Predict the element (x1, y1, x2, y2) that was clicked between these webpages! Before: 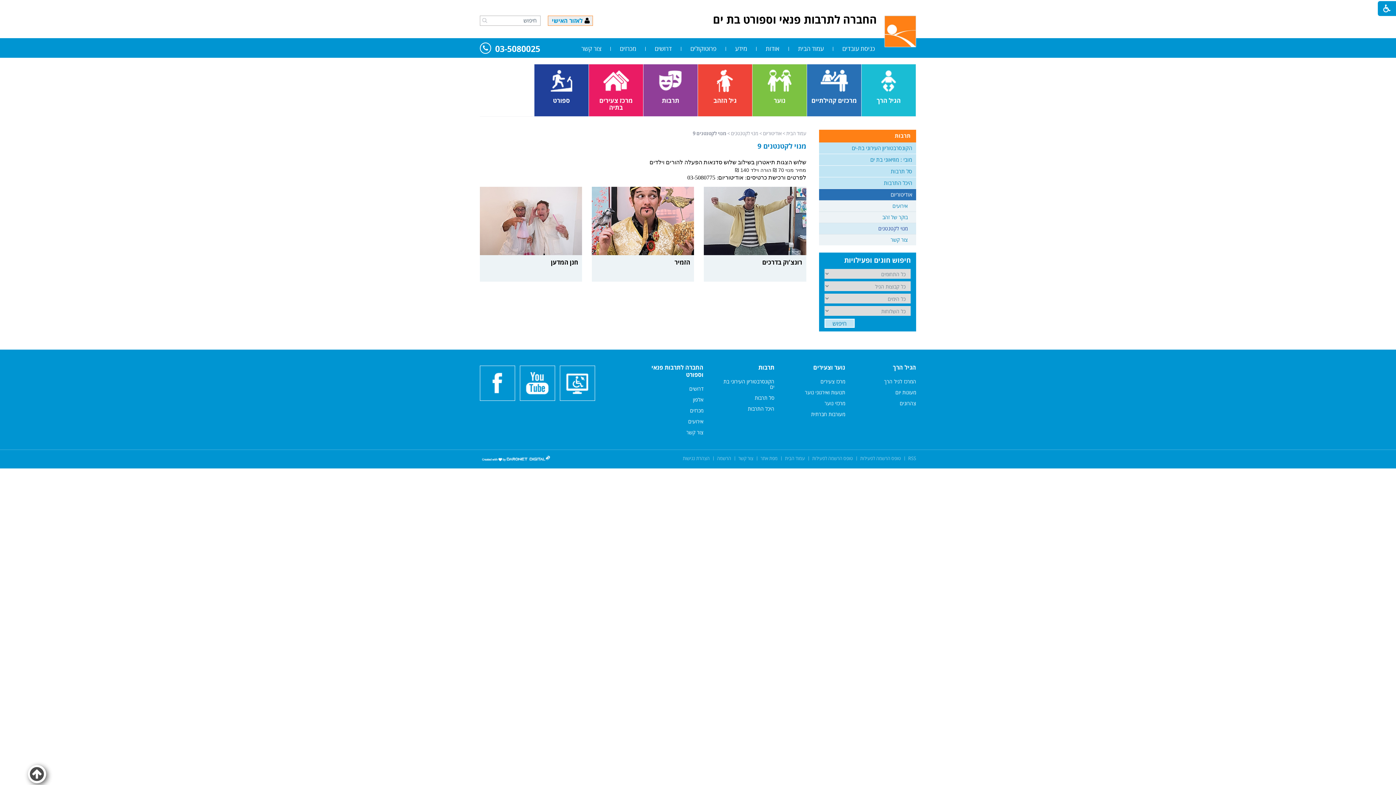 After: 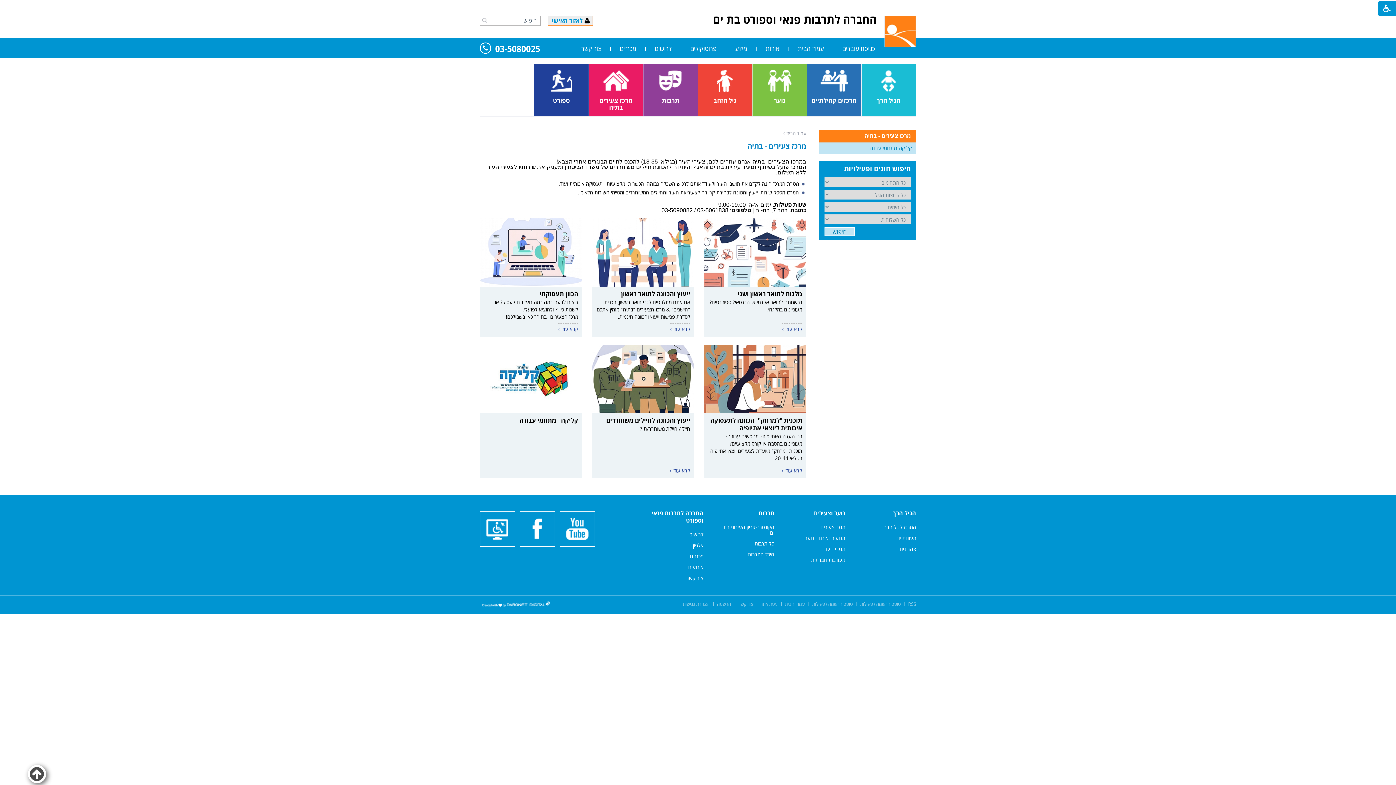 Action: bbox: (589, 64, 643, 116) label: מרכז צעירים בתיה